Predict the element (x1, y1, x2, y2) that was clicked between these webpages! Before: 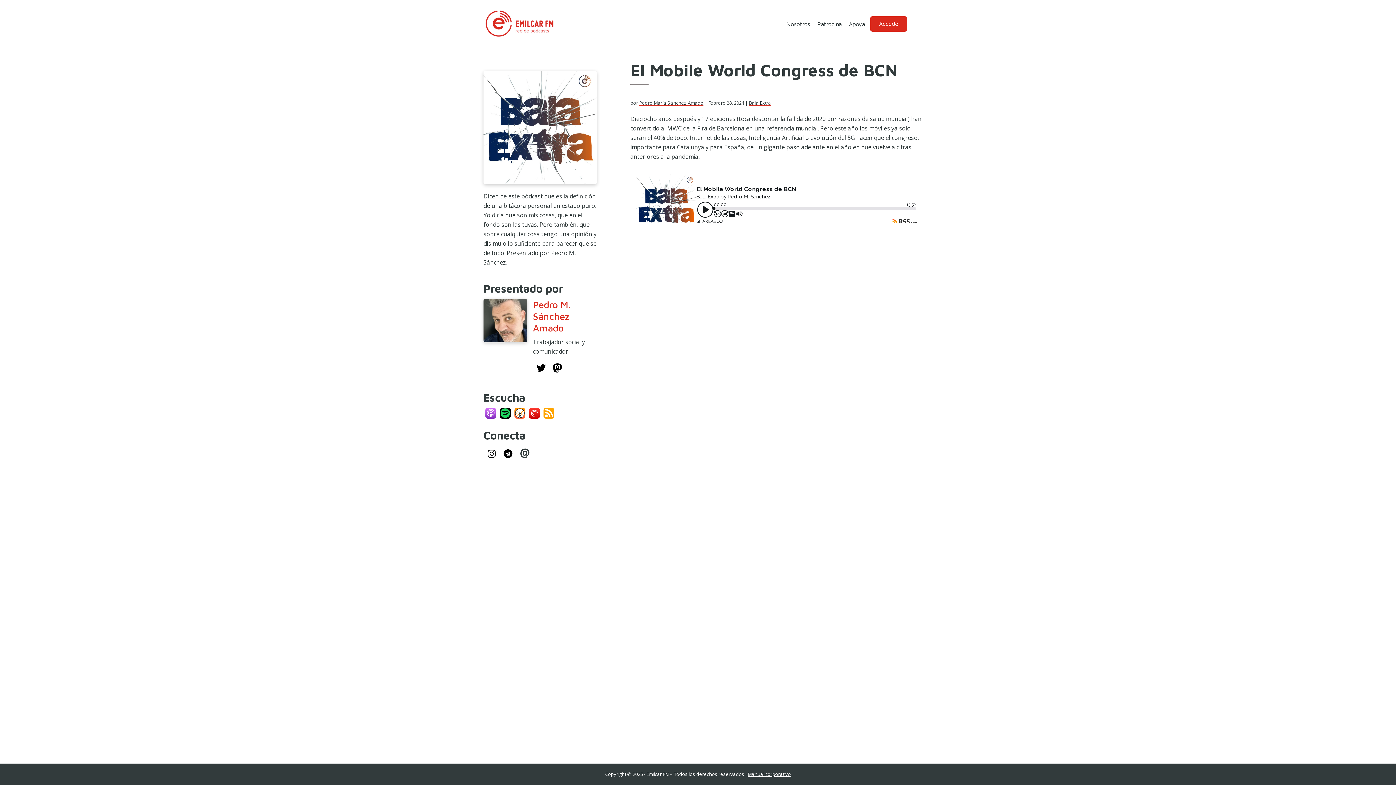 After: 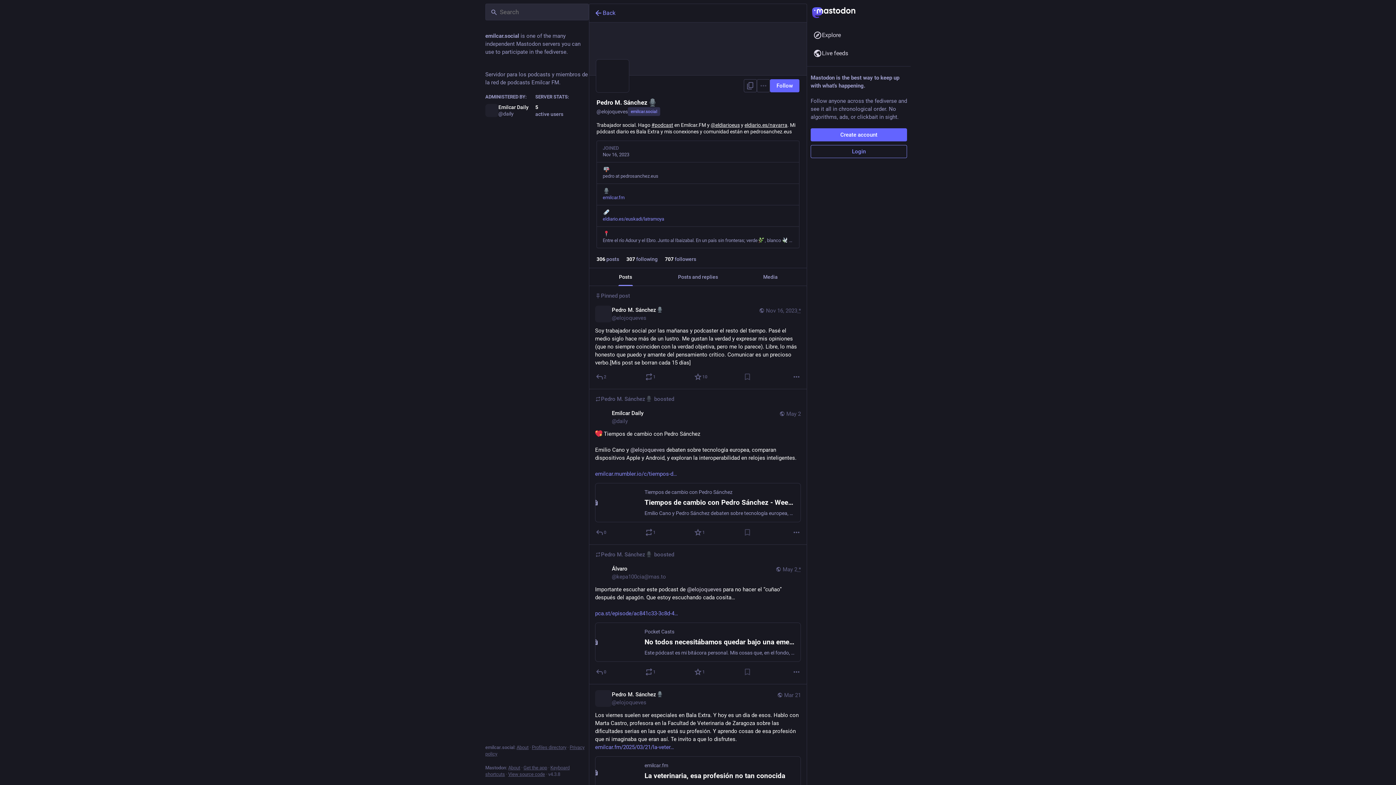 Action: bbox: (553, 363, 562, 372)